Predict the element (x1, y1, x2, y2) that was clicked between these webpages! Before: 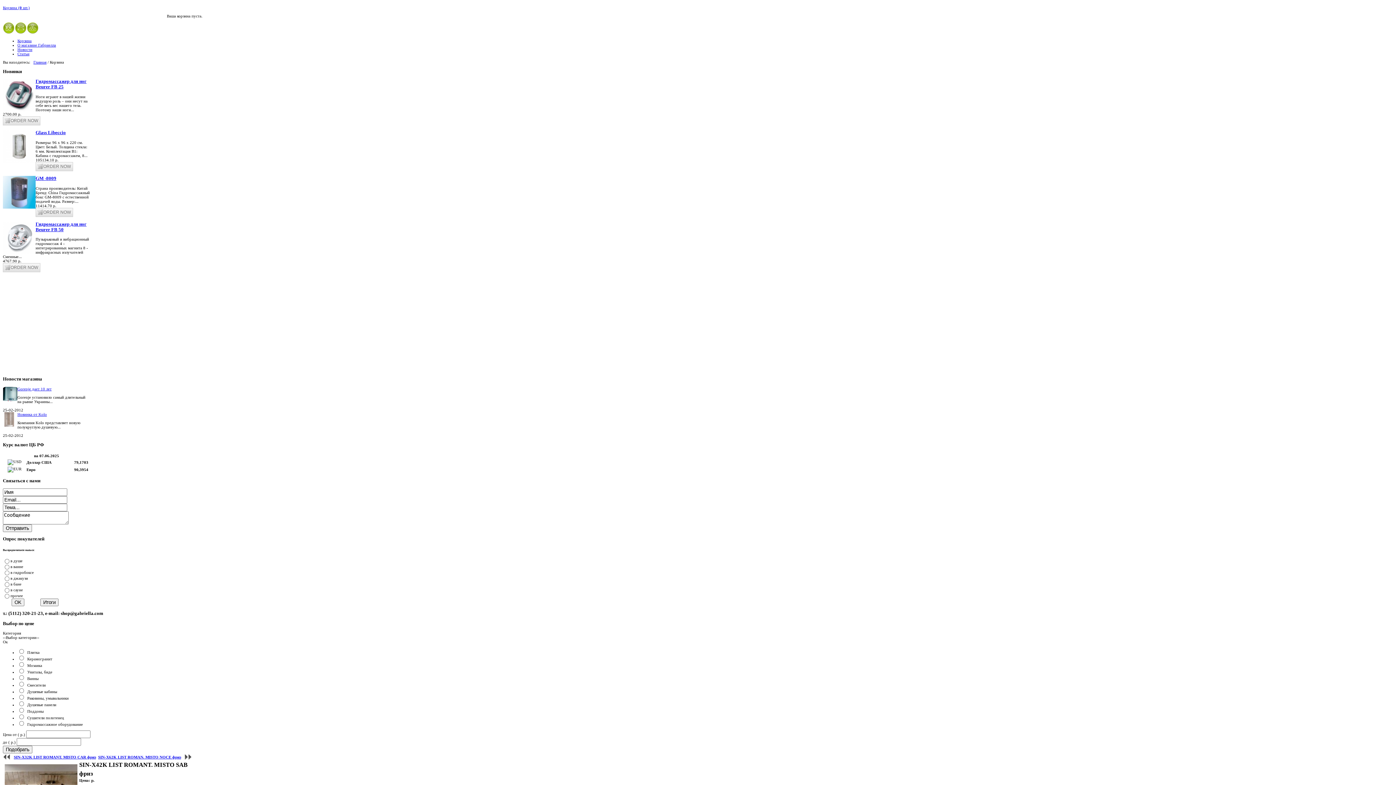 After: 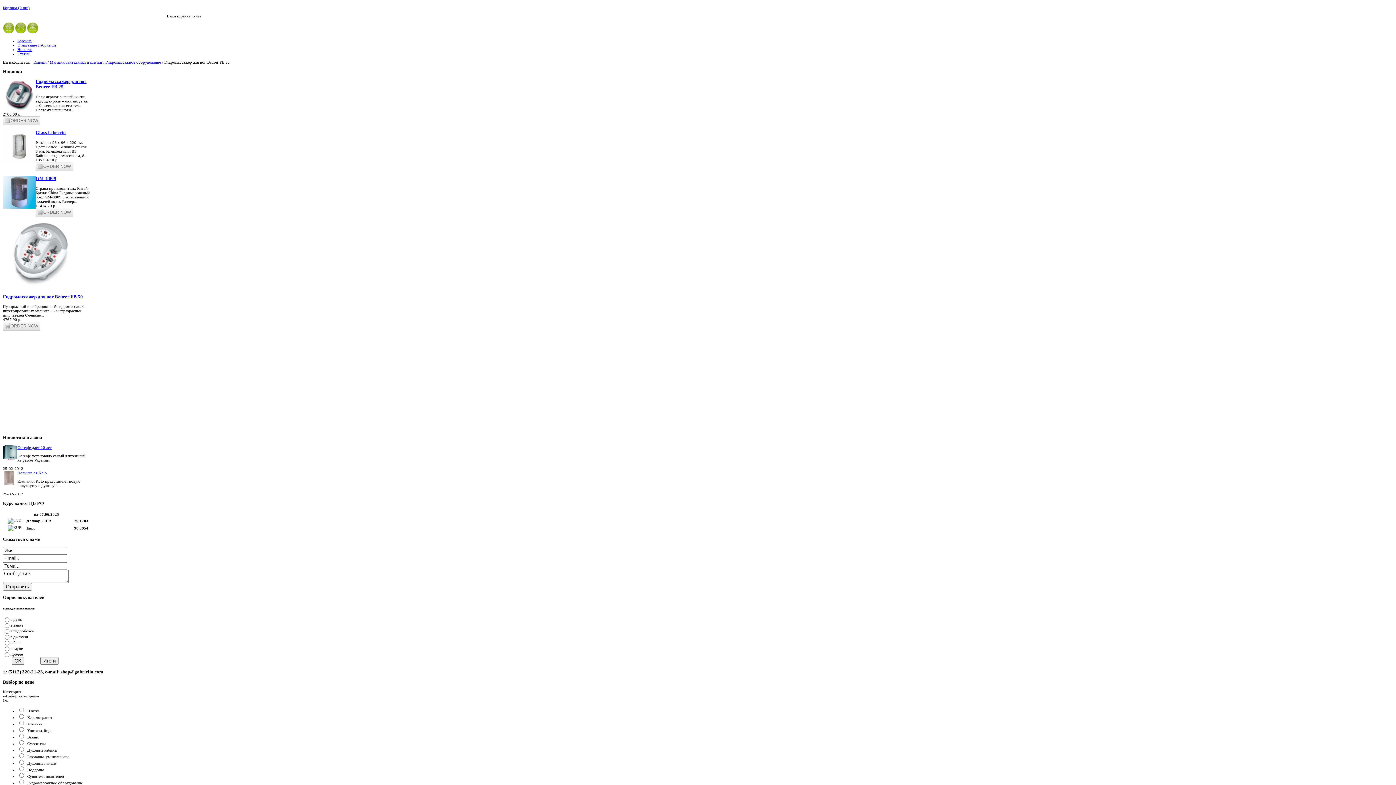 Action: label: Гидромассажер для ног Beurer FB 50 bbox: (35, 221, 86, 232)